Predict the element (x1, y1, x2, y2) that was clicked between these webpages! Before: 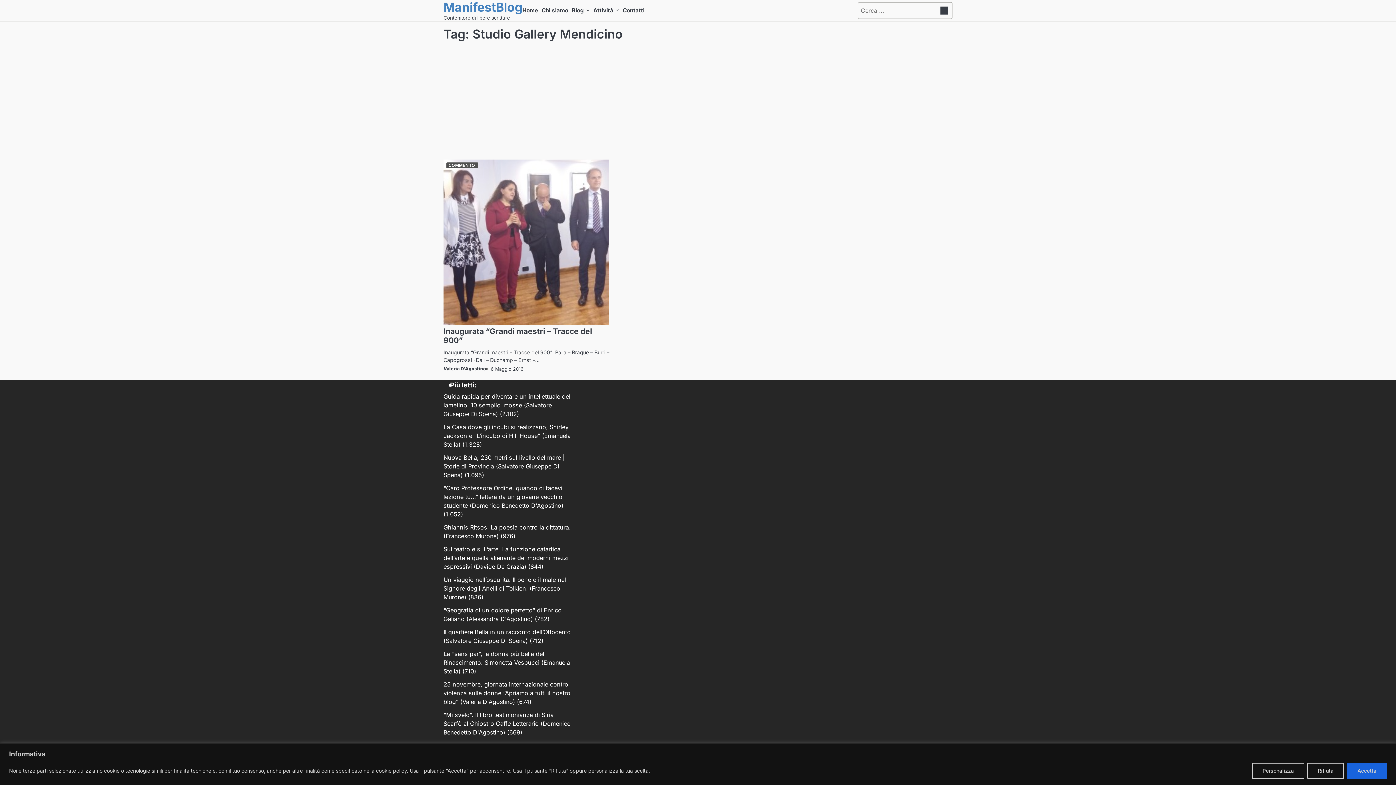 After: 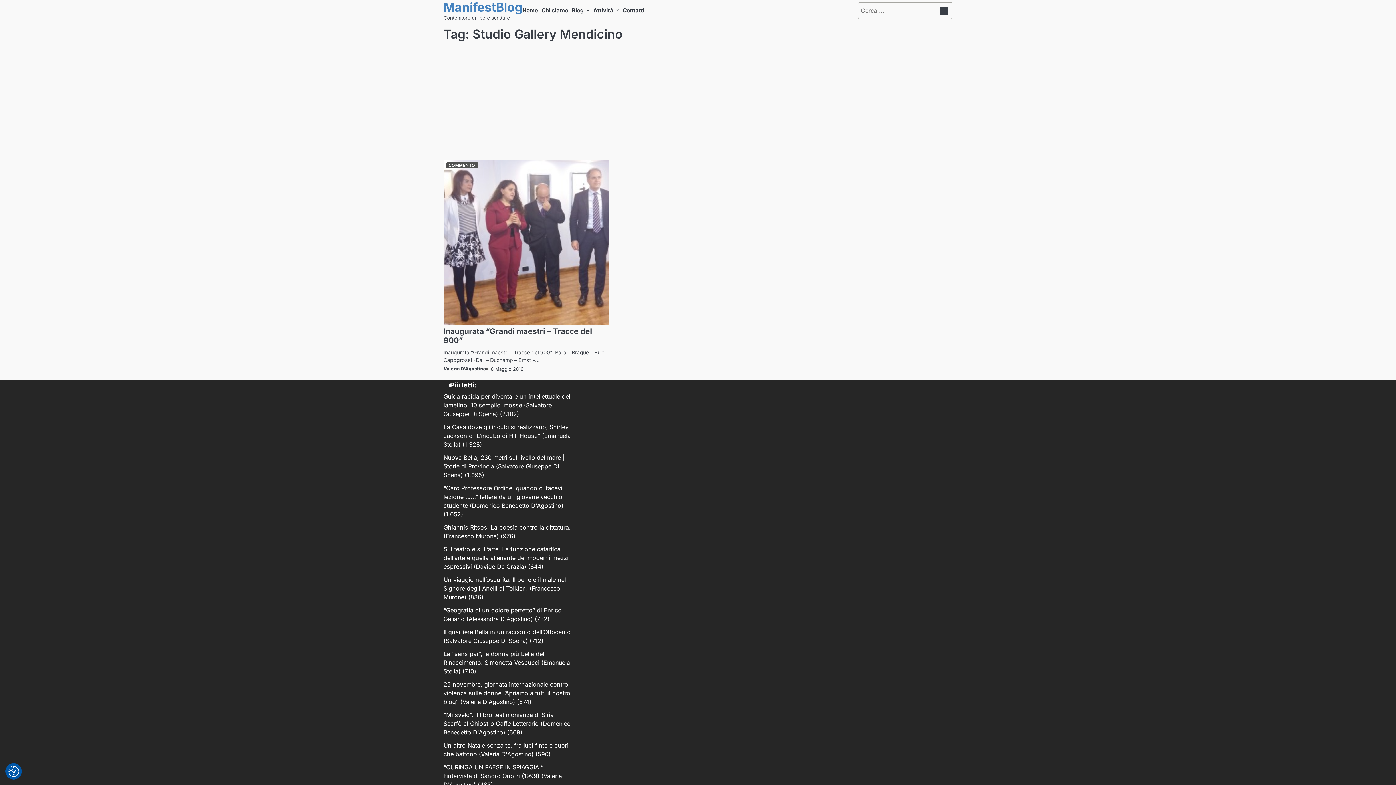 Action: bbox: (1347, 763, 1387, 779) label: Accetta